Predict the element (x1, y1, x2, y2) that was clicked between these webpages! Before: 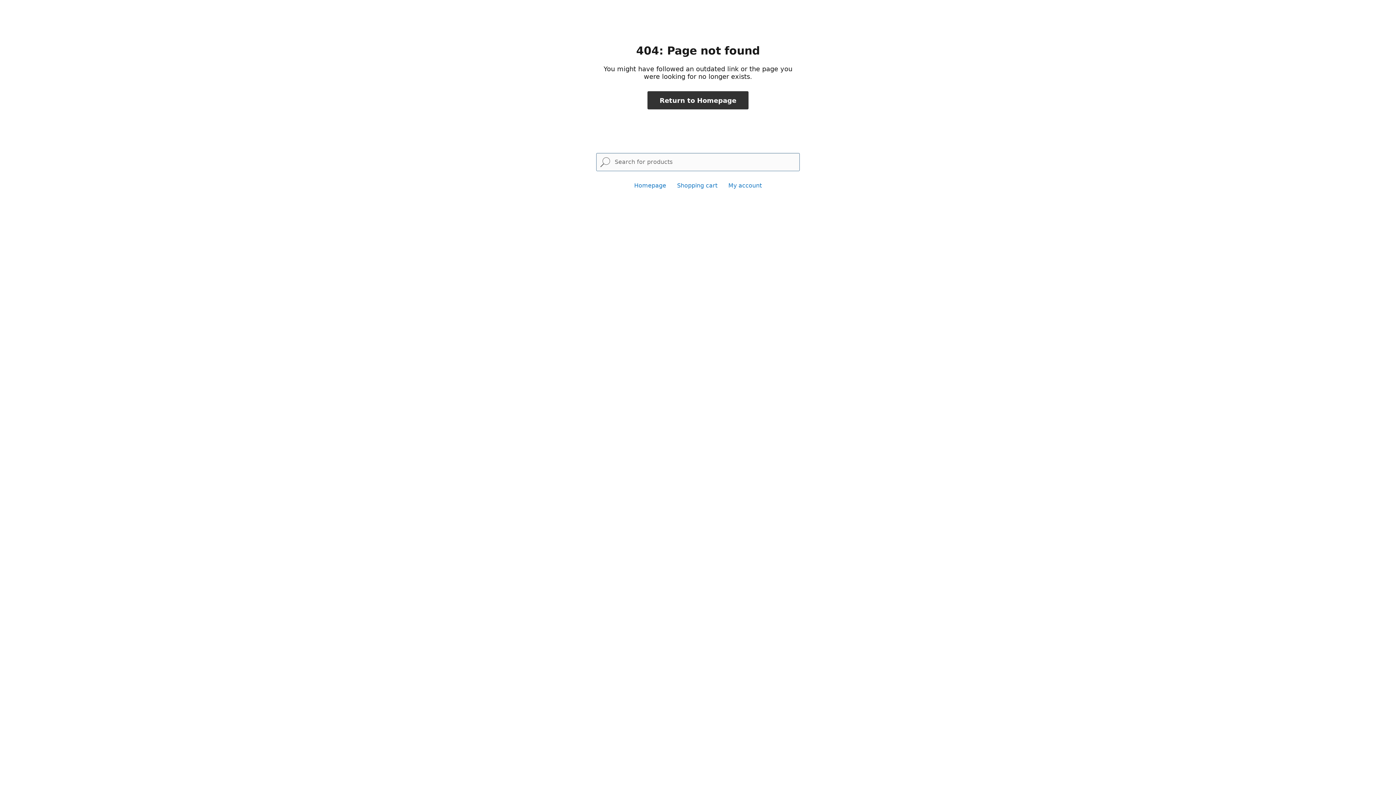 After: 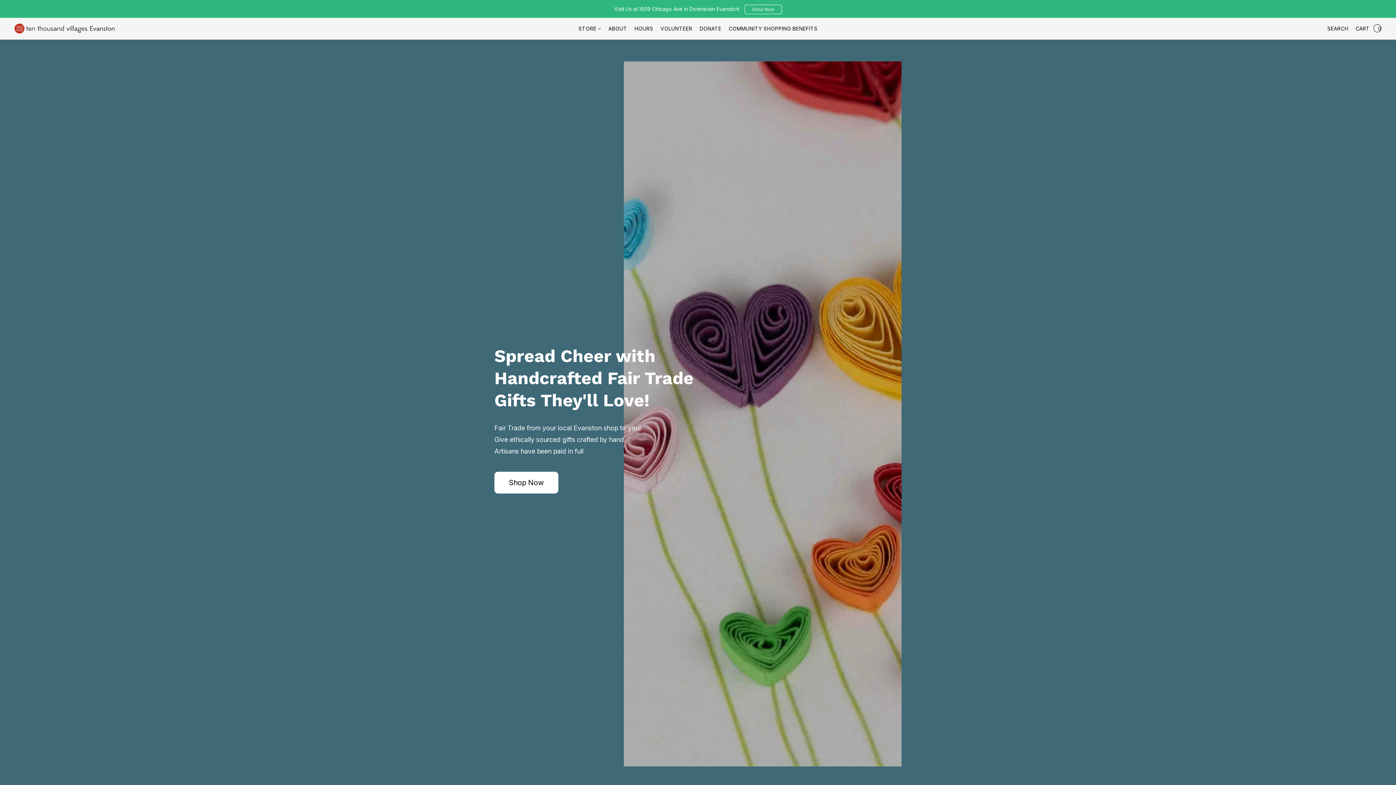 Action: label: Homepage bbox: (634, 182, 666, 189)